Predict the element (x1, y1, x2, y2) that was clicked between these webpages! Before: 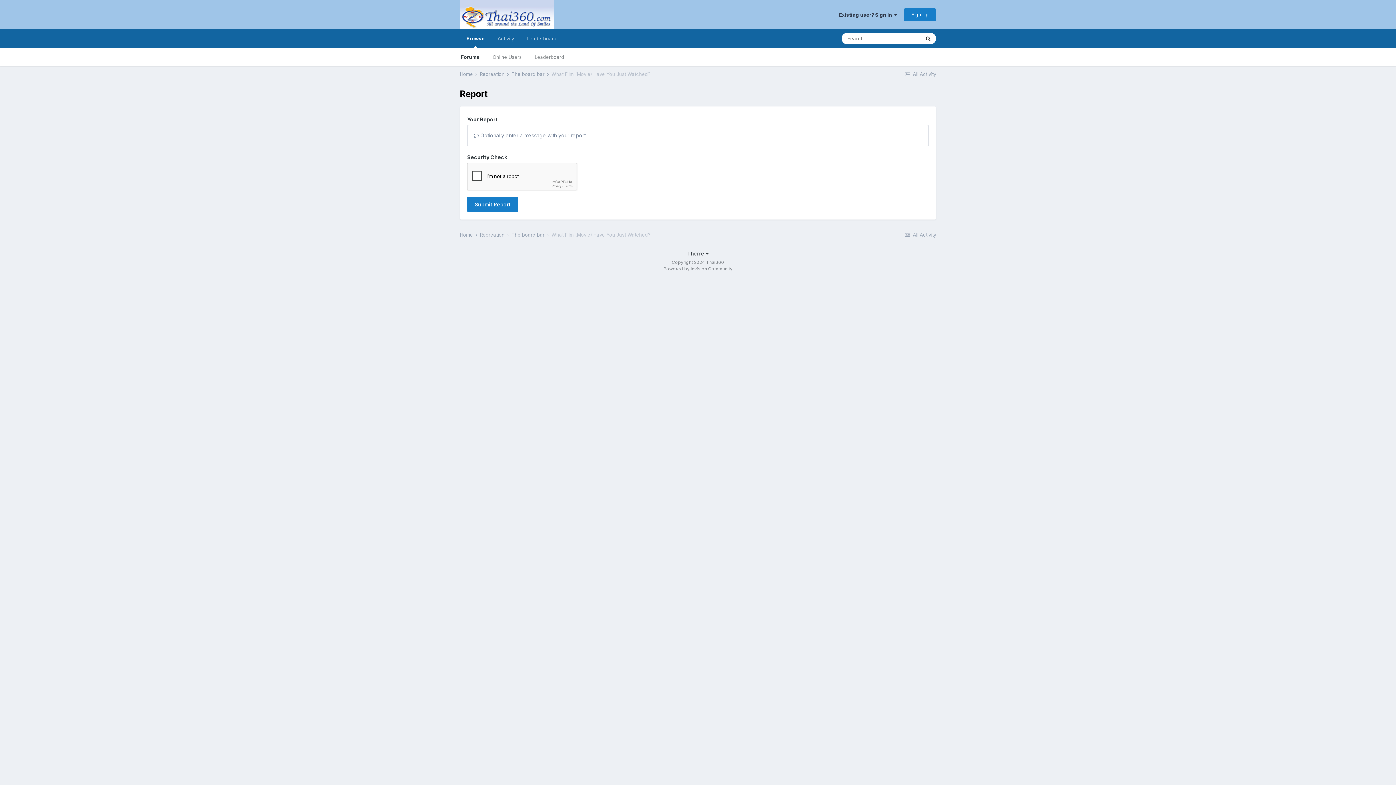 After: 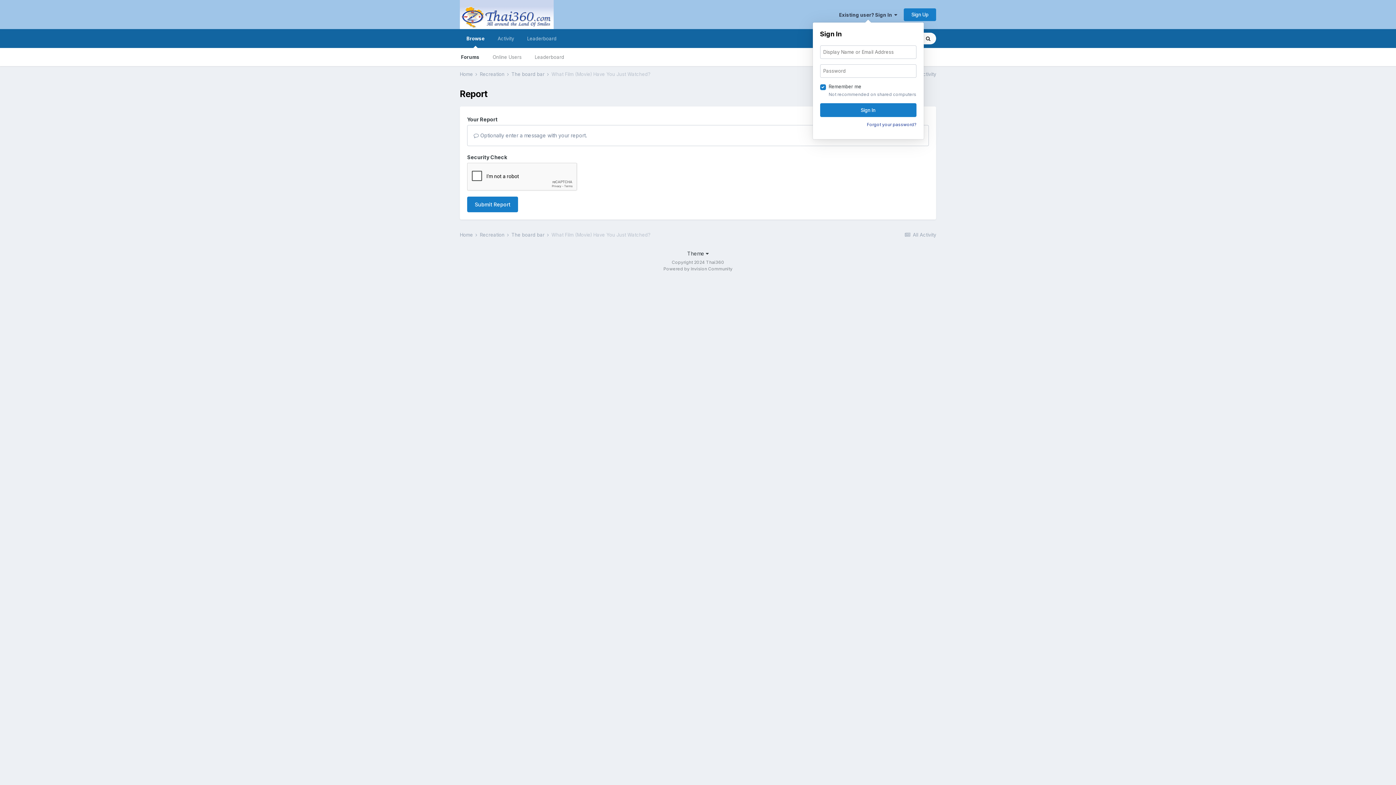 Action: bbox: (839, 11, 897, 17) label: Existing user? Sign In  